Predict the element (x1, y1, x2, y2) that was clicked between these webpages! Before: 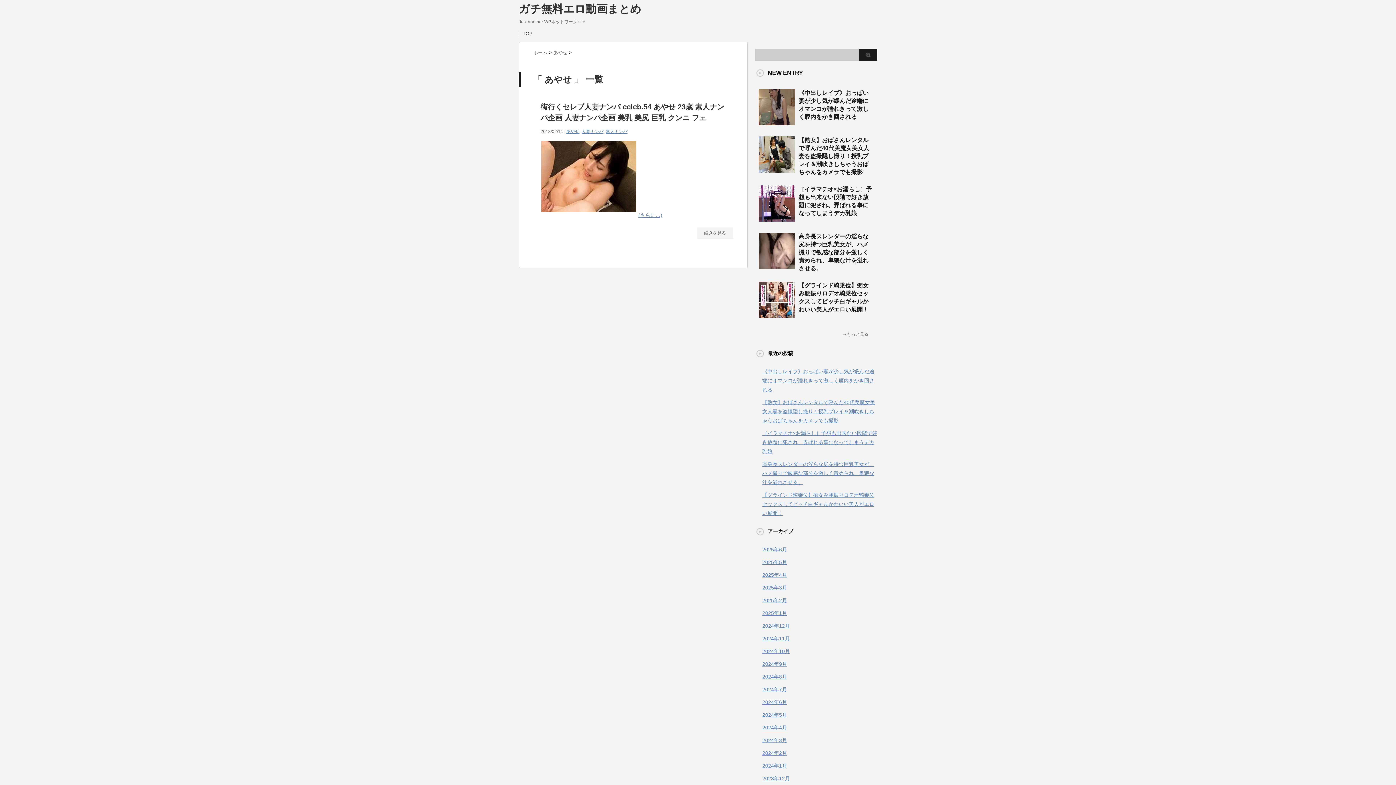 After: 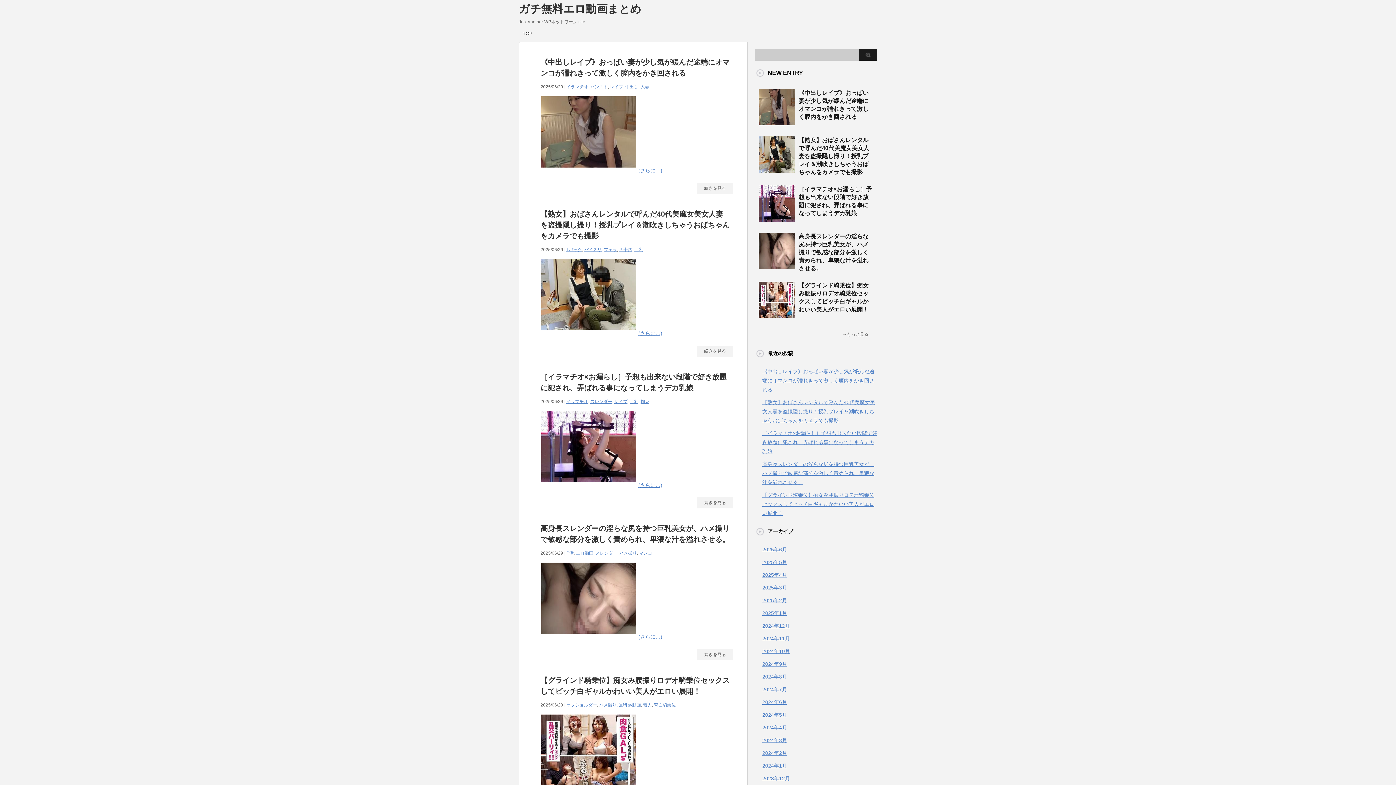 Action: label: TOP bbox: (522, 30, 532, 36)